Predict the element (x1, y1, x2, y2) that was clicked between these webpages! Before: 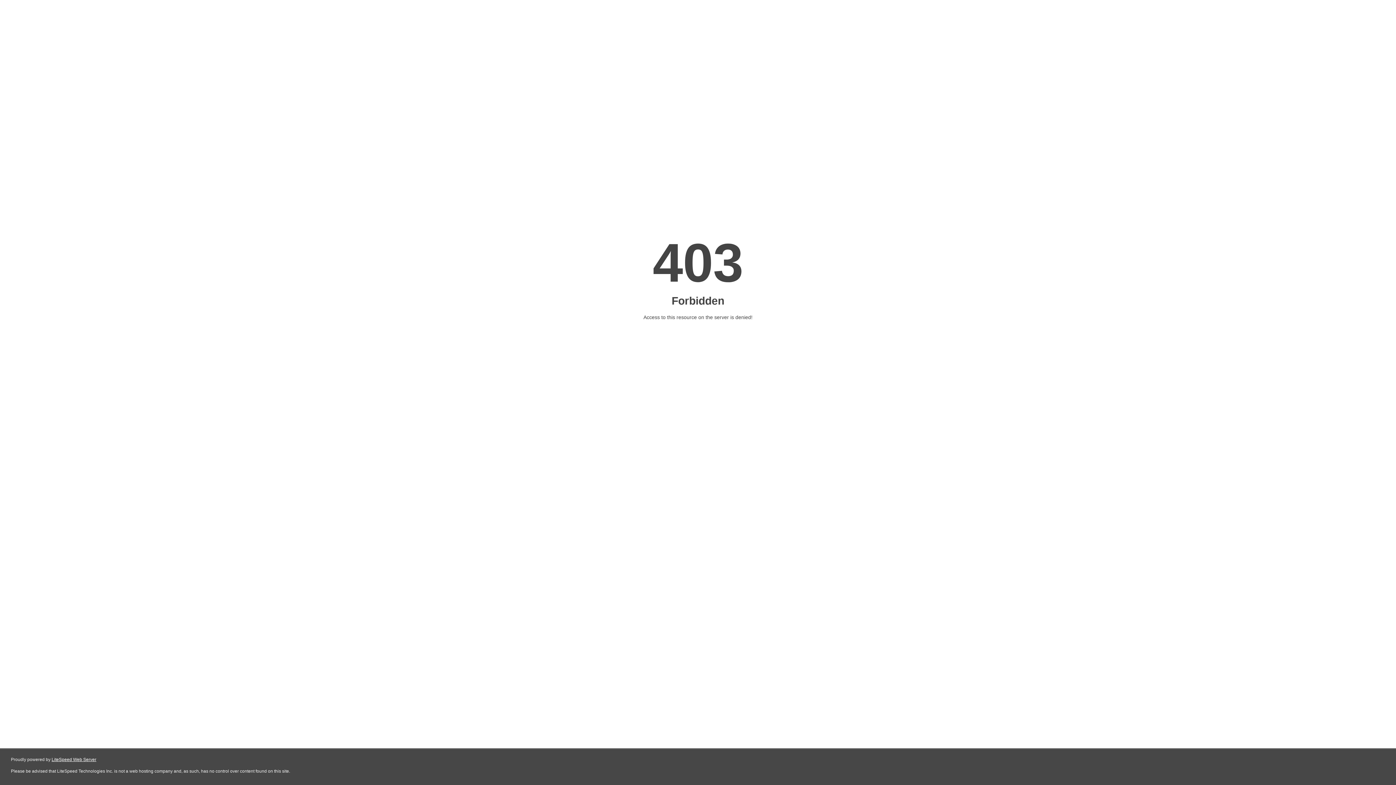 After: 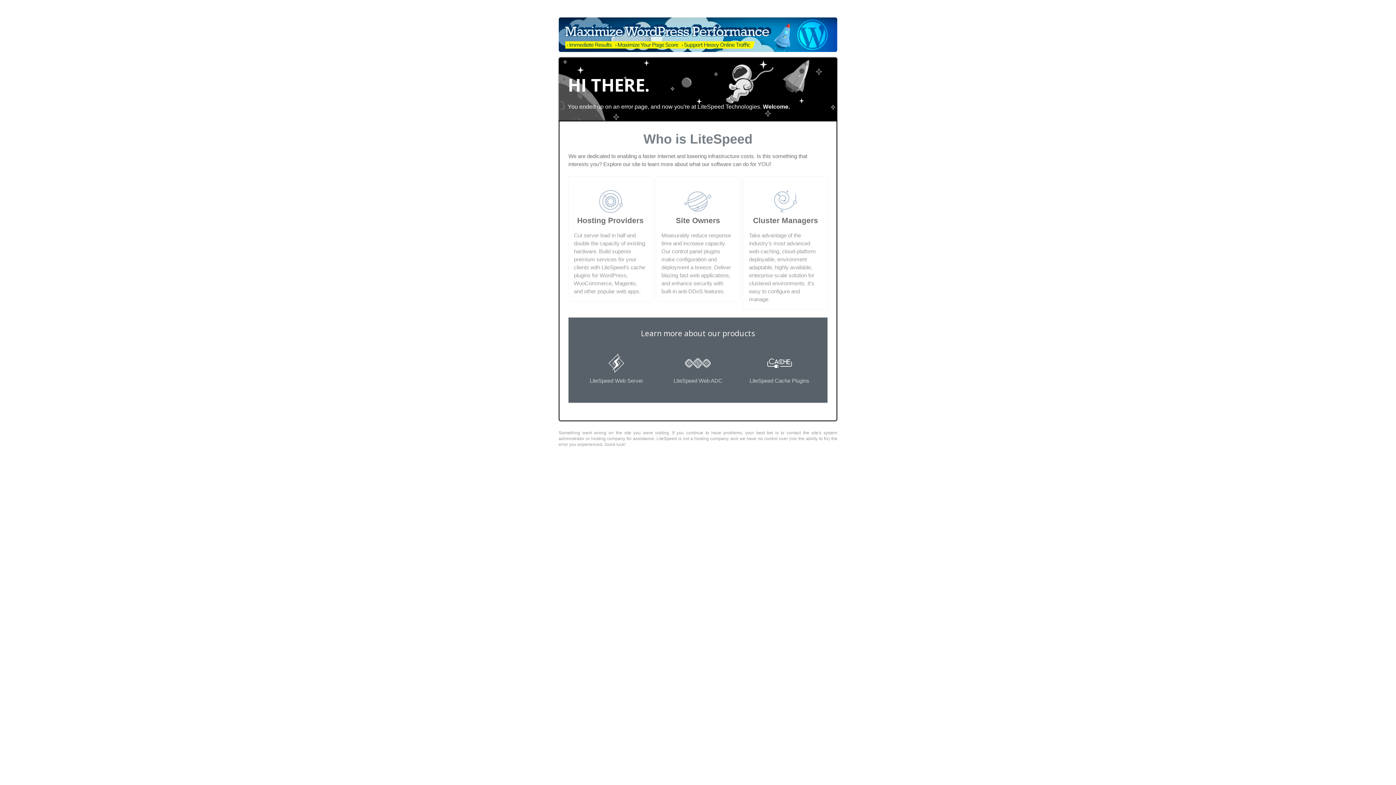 Action: bbox: (51, 757, 96, 762) label: LiteSpeed Web Server